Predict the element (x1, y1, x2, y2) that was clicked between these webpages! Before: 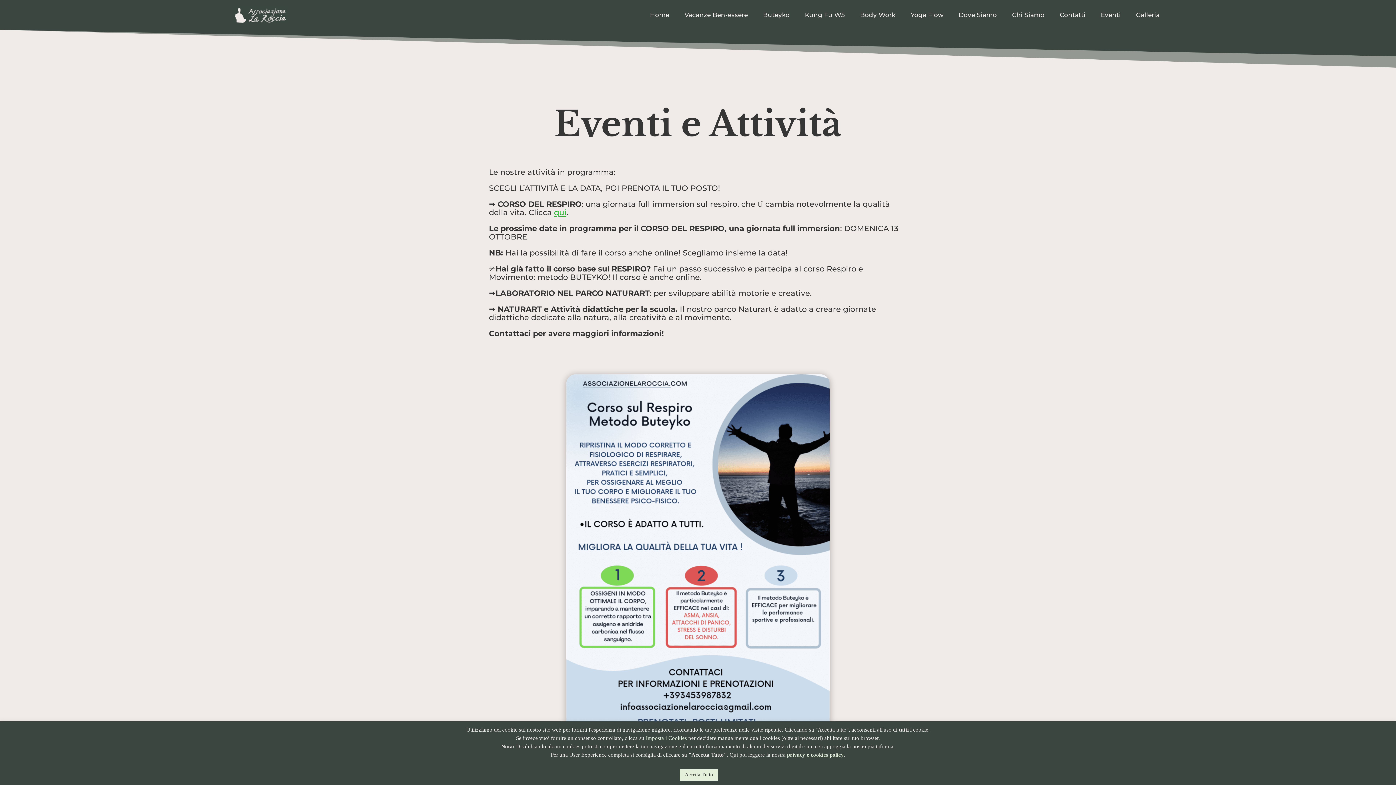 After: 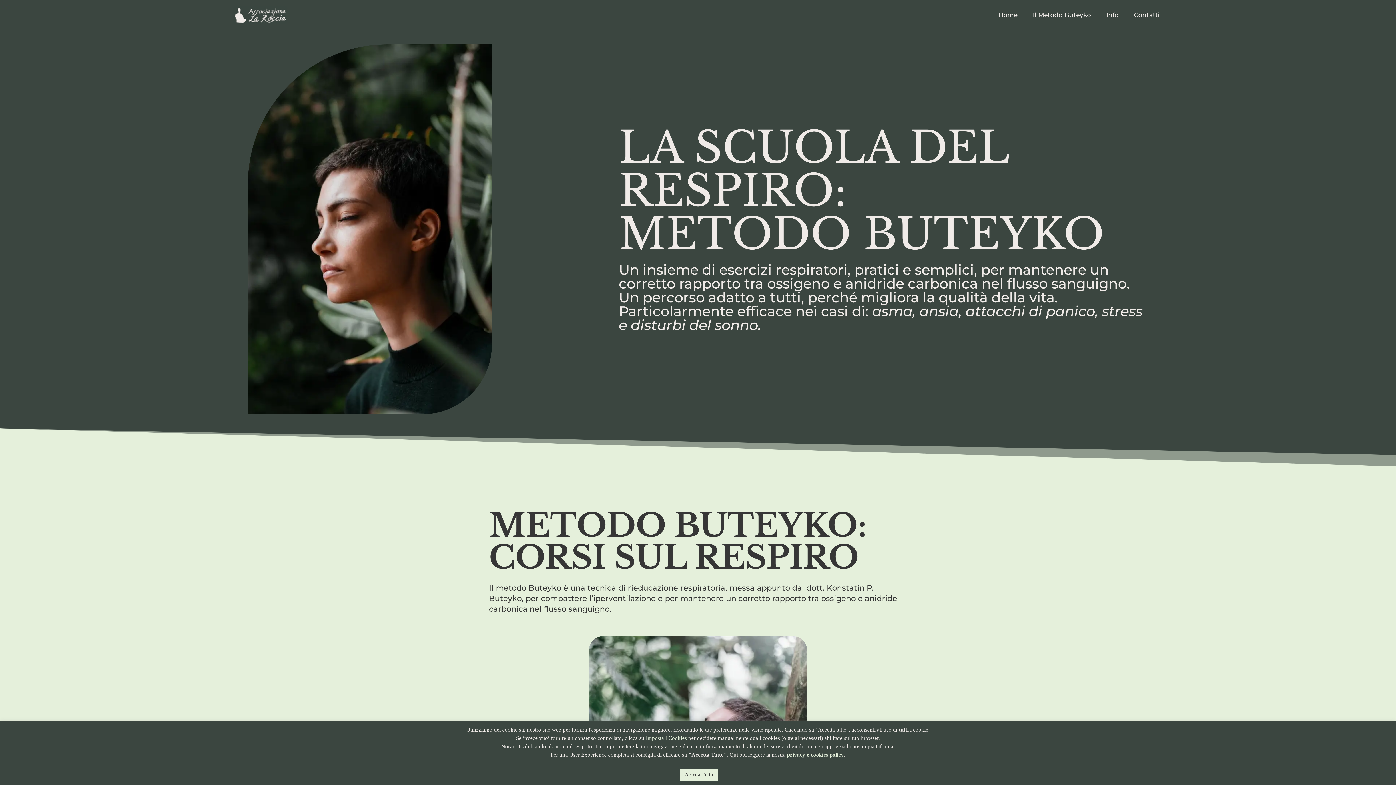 Action: label: Buteyko bbox: (763, 1, 789, 28)